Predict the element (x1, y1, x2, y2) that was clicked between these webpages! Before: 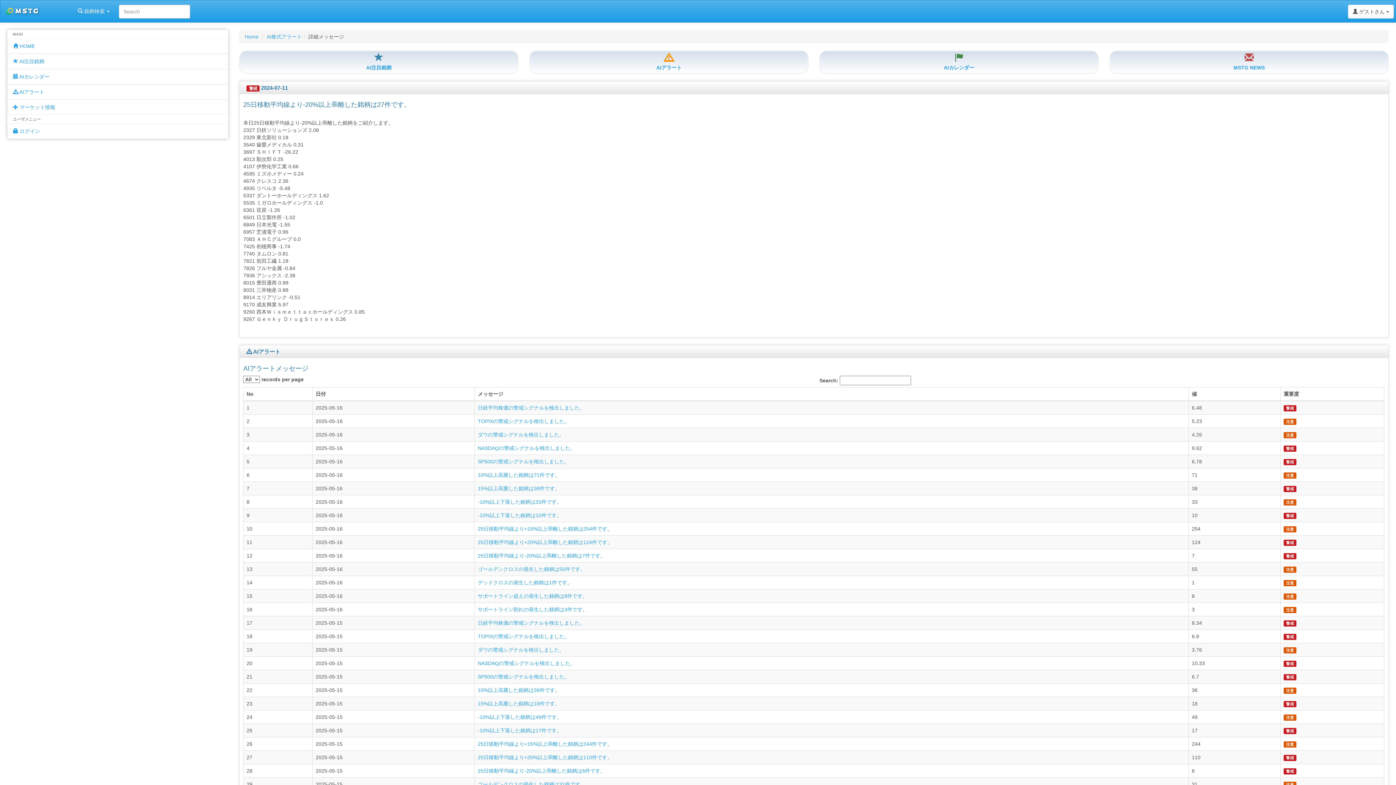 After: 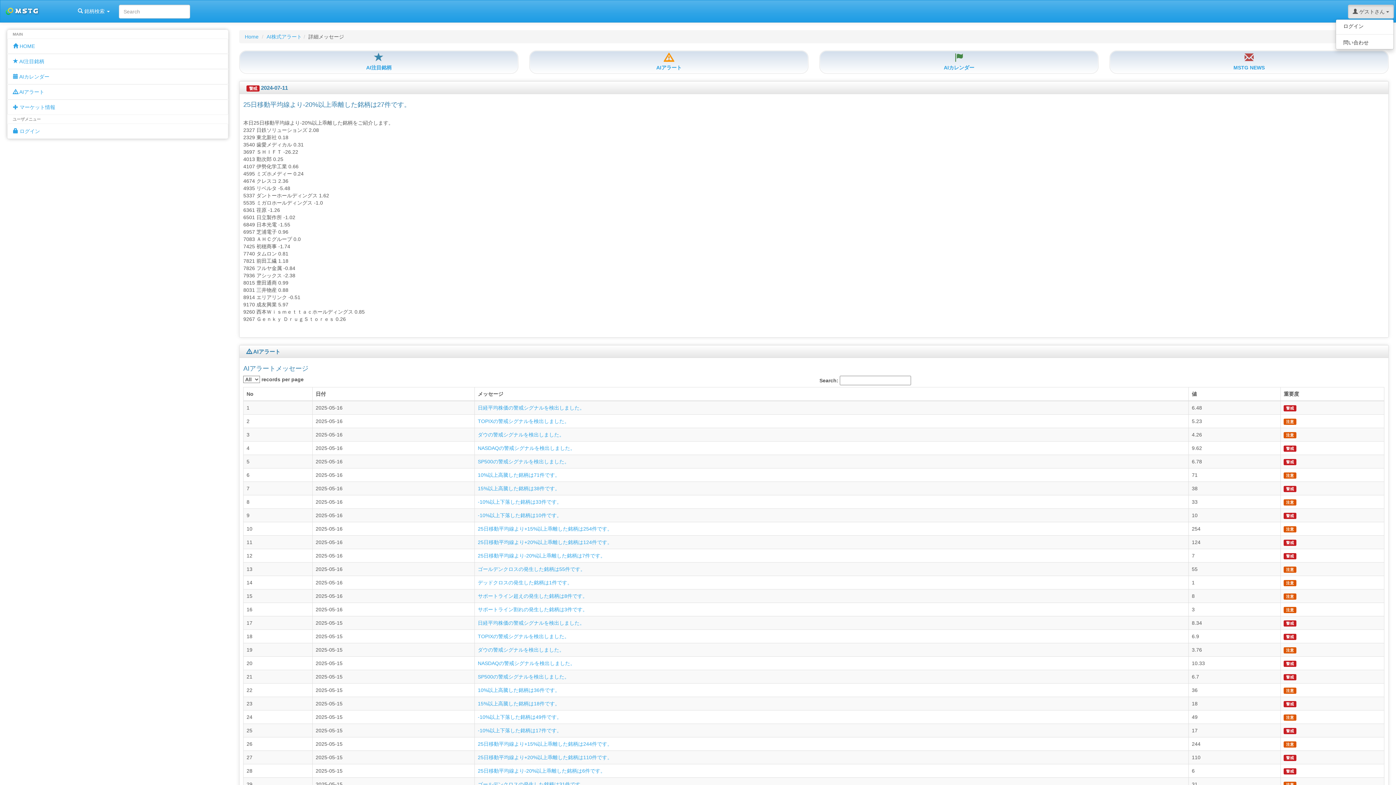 Action: label:  ゲストさん  bbox: (1348, 4, 1394, 18)